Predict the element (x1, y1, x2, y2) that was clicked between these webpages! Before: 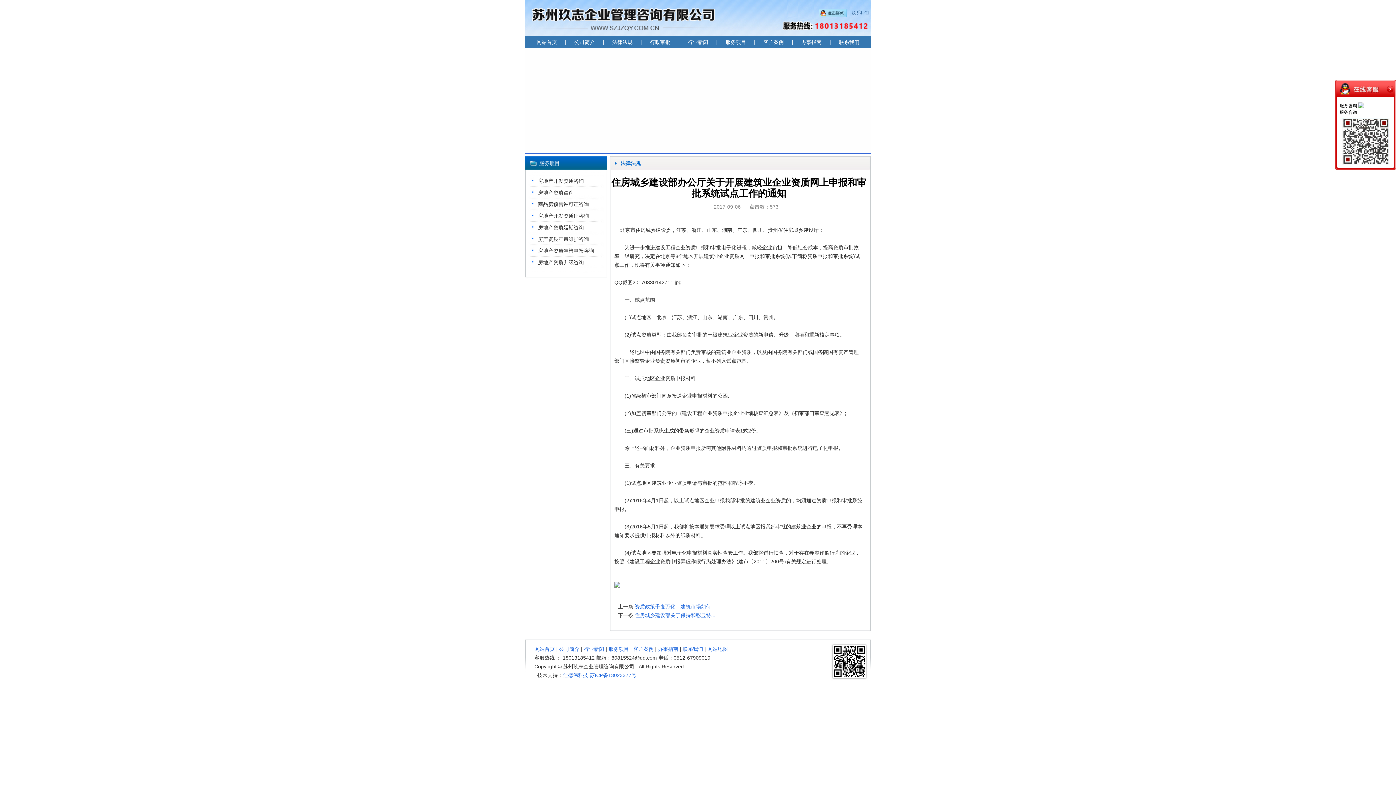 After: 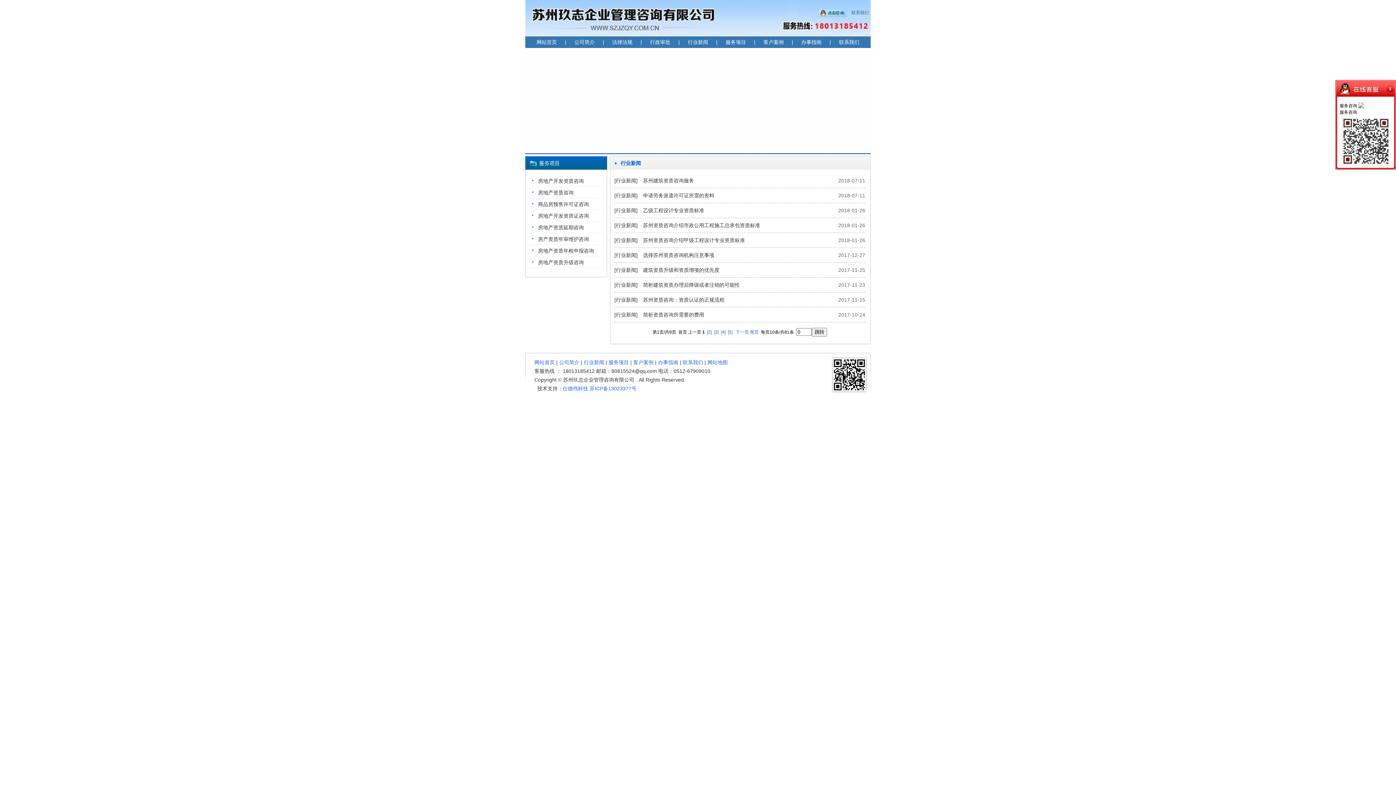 Action: label: 行业新闻 bbox: (681, 39, 714, 45)